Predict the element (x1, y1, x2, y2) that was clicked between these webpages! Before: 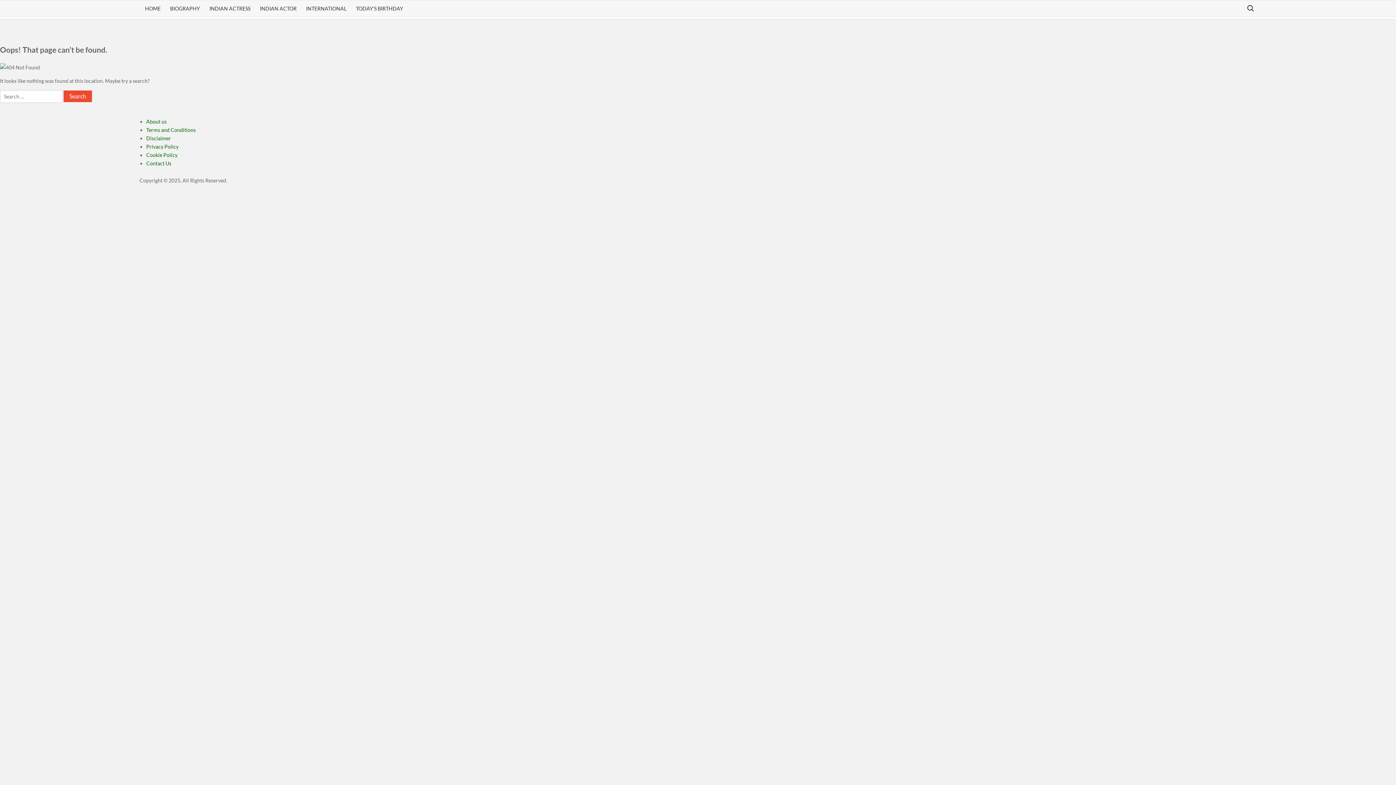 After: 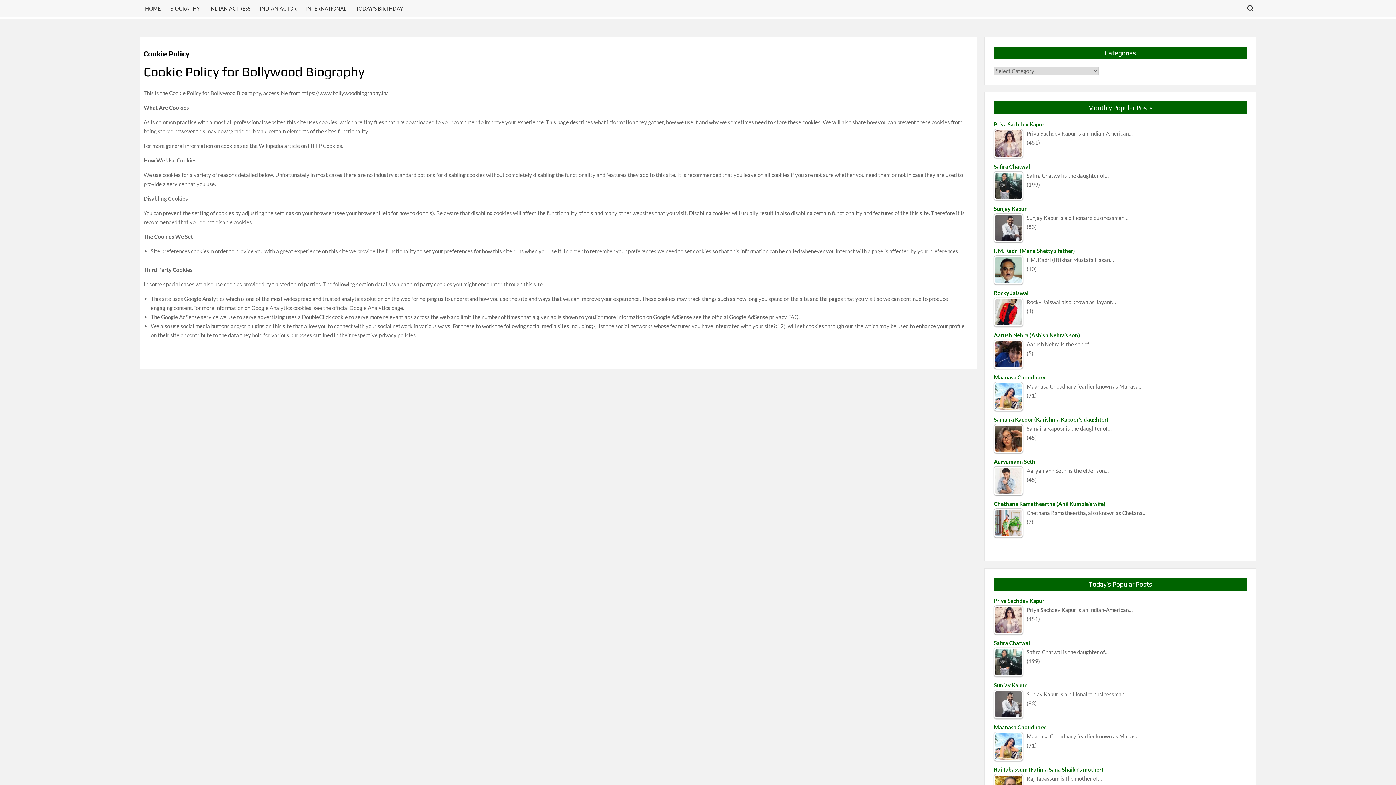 Action: bbox: (146, 151, 177, 158) label: Cookie Policy